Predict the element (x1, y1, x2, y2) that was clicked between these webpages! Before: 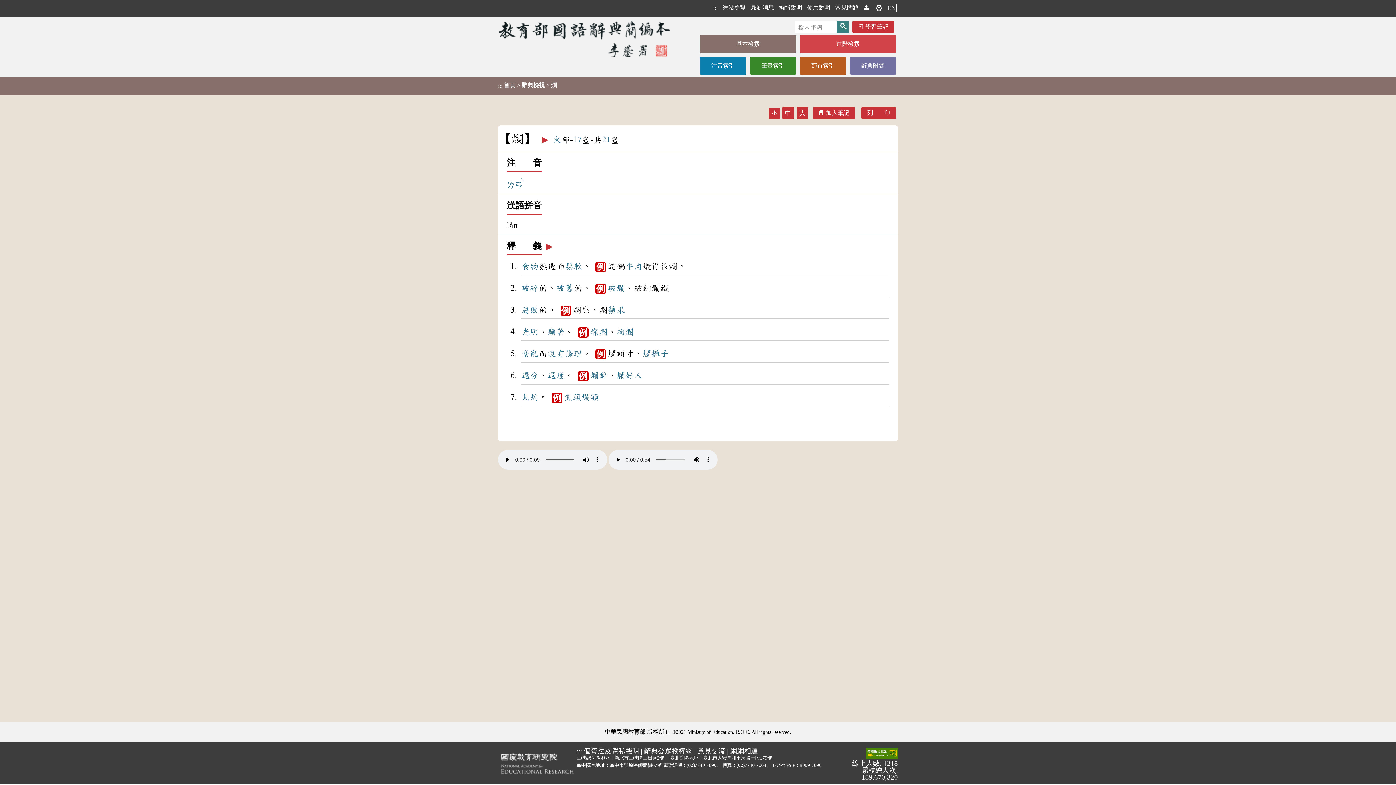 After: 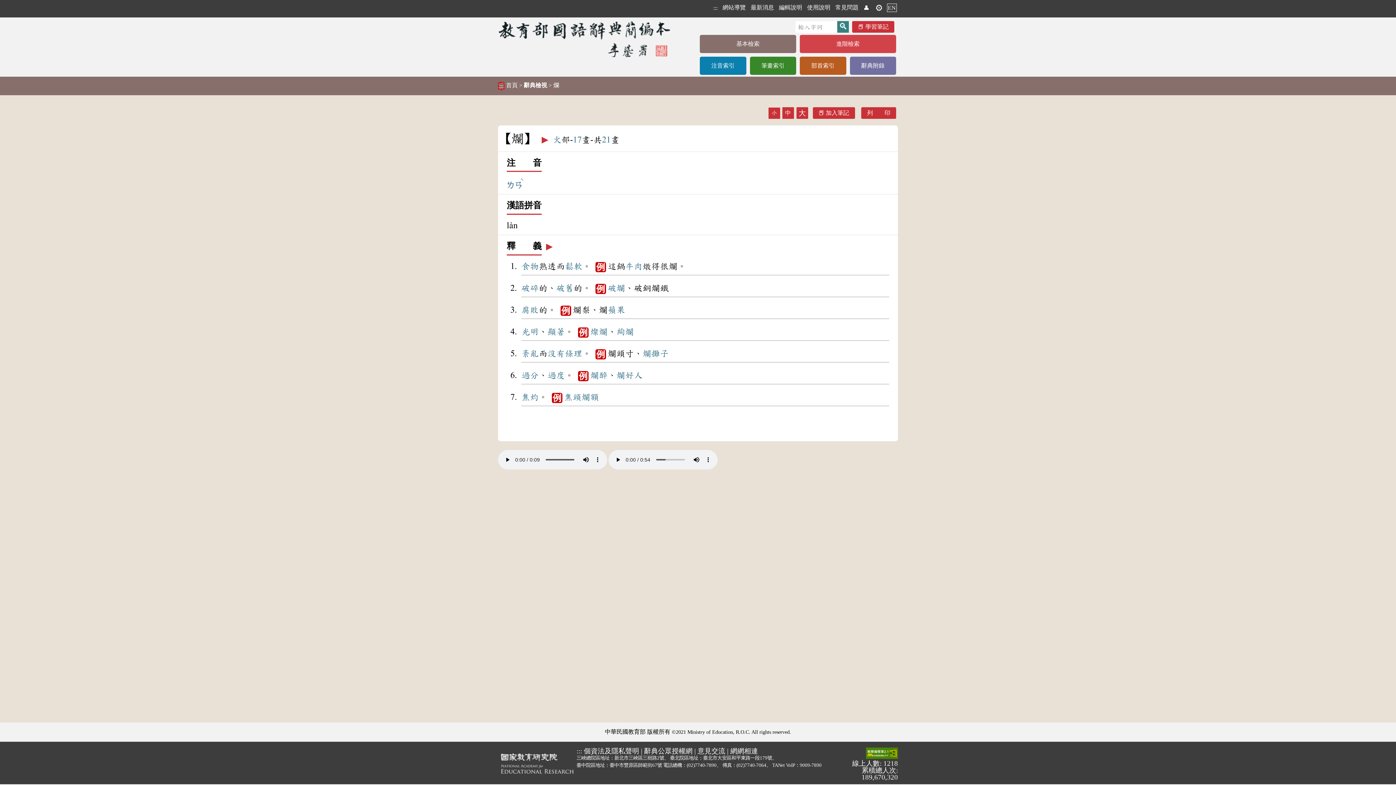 Action: label: ::: bbox: (498, 82, 502, 88)